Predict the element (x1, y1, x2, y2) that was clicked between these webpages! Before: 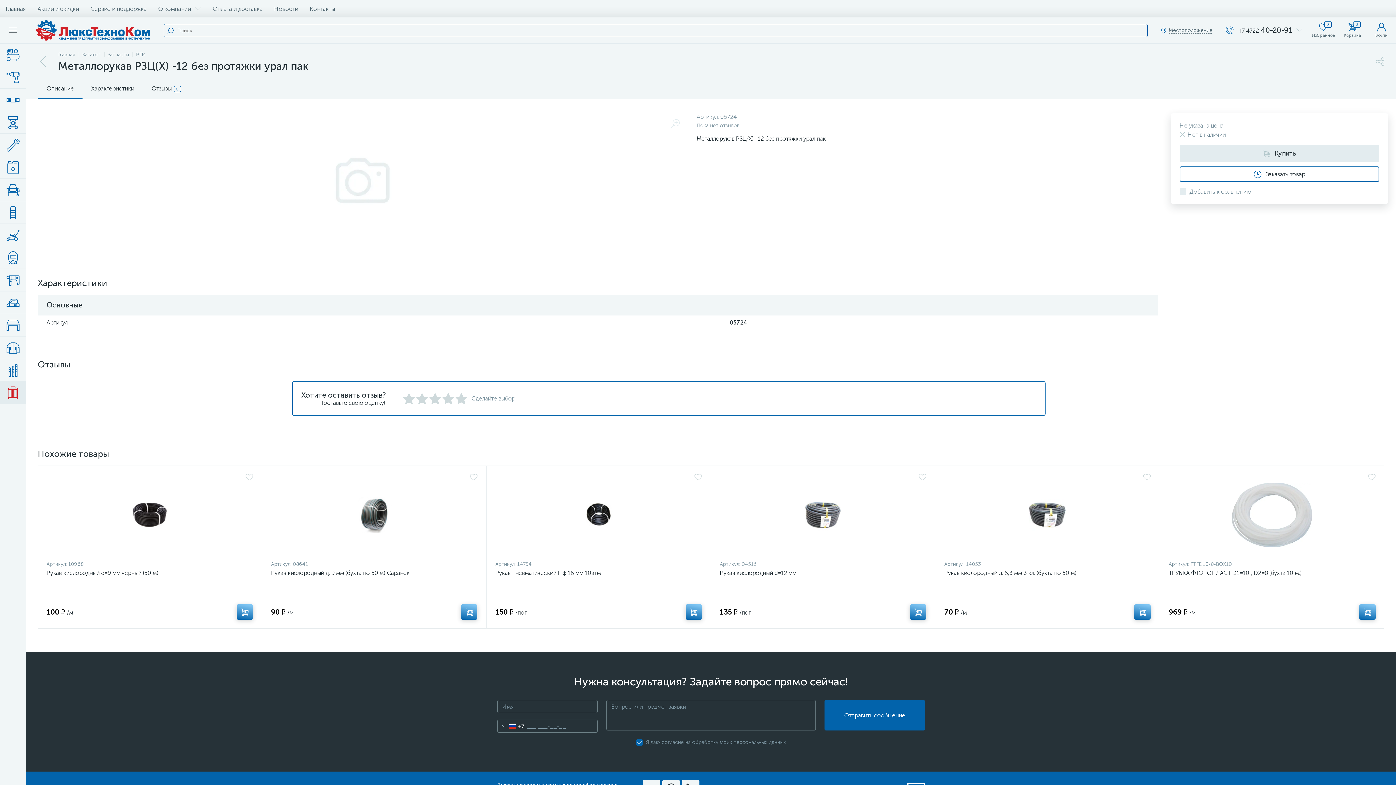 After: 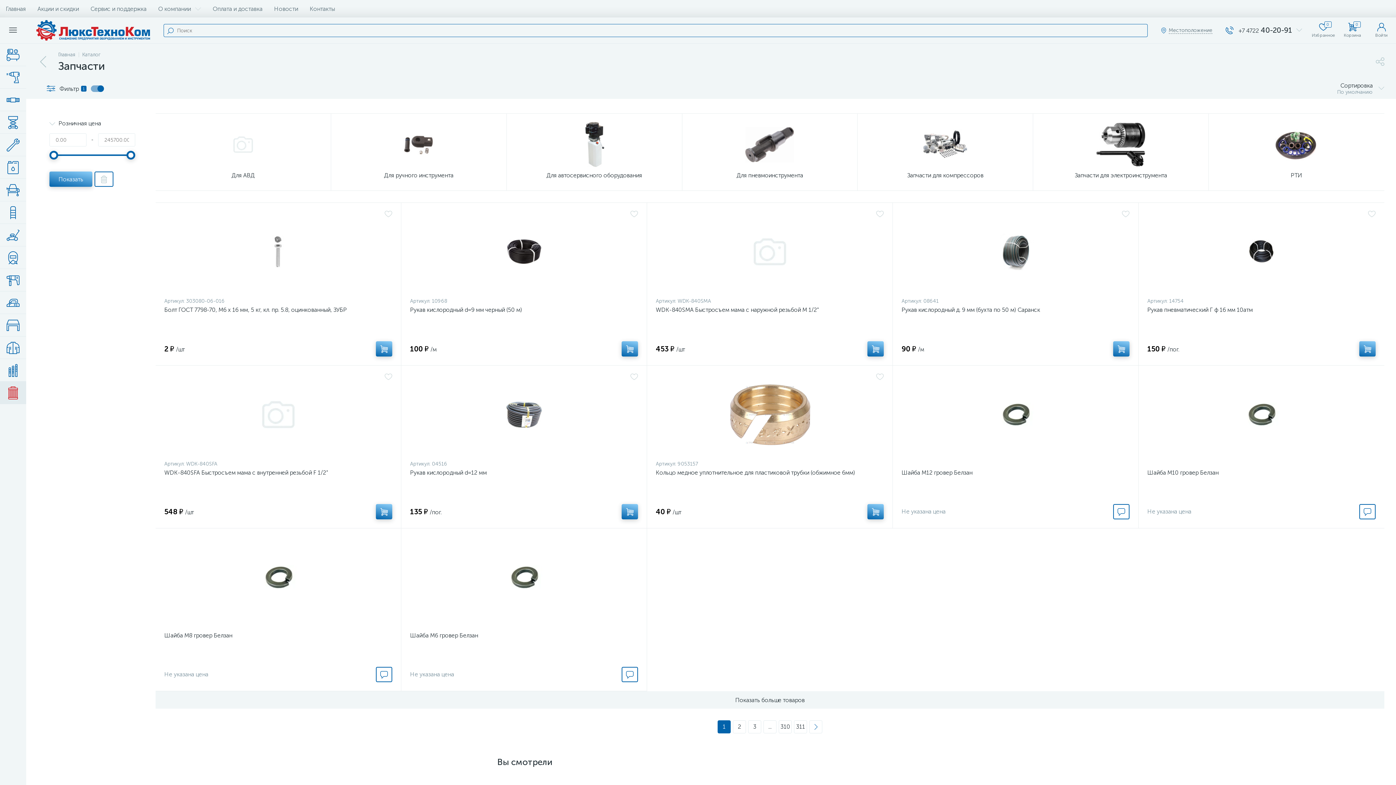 Action: bbox: (0, 381, 26, 404)